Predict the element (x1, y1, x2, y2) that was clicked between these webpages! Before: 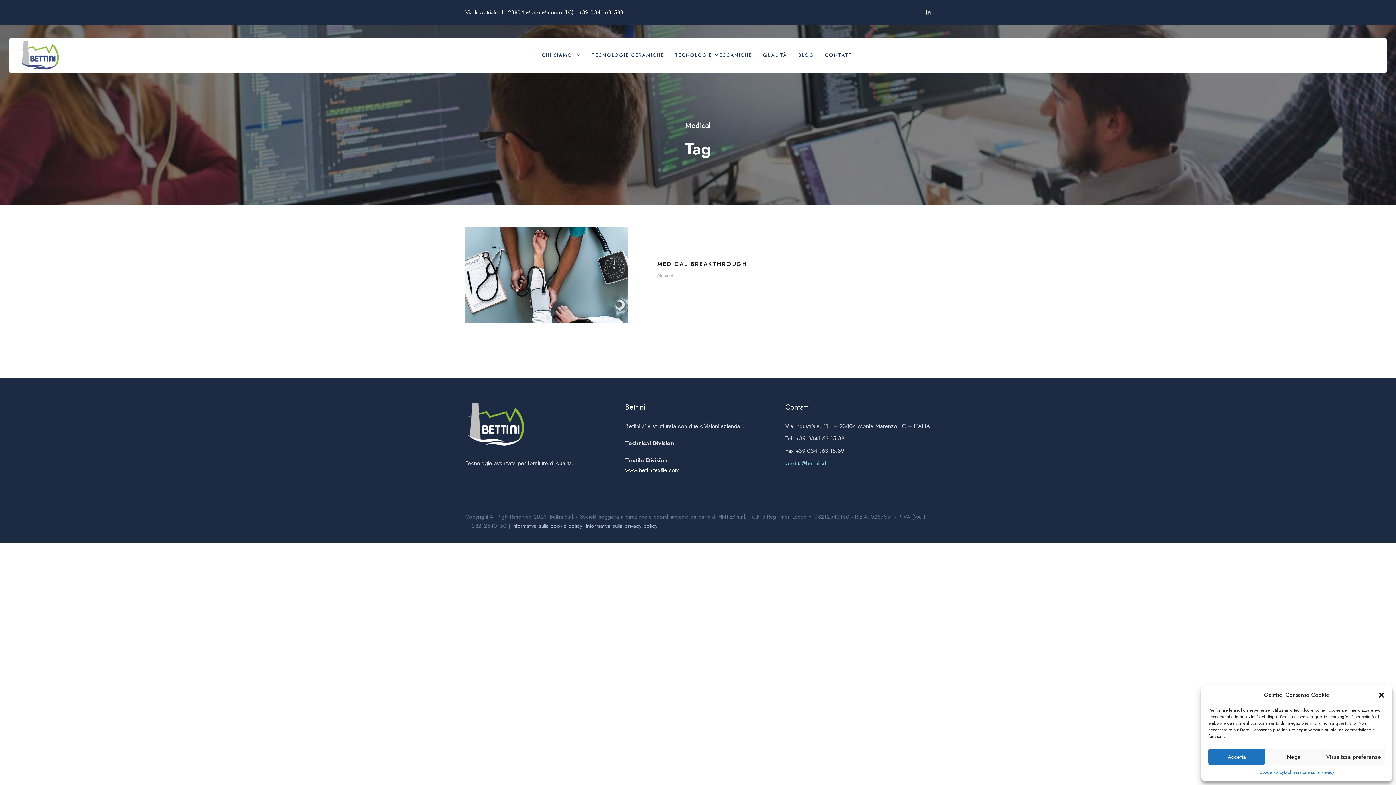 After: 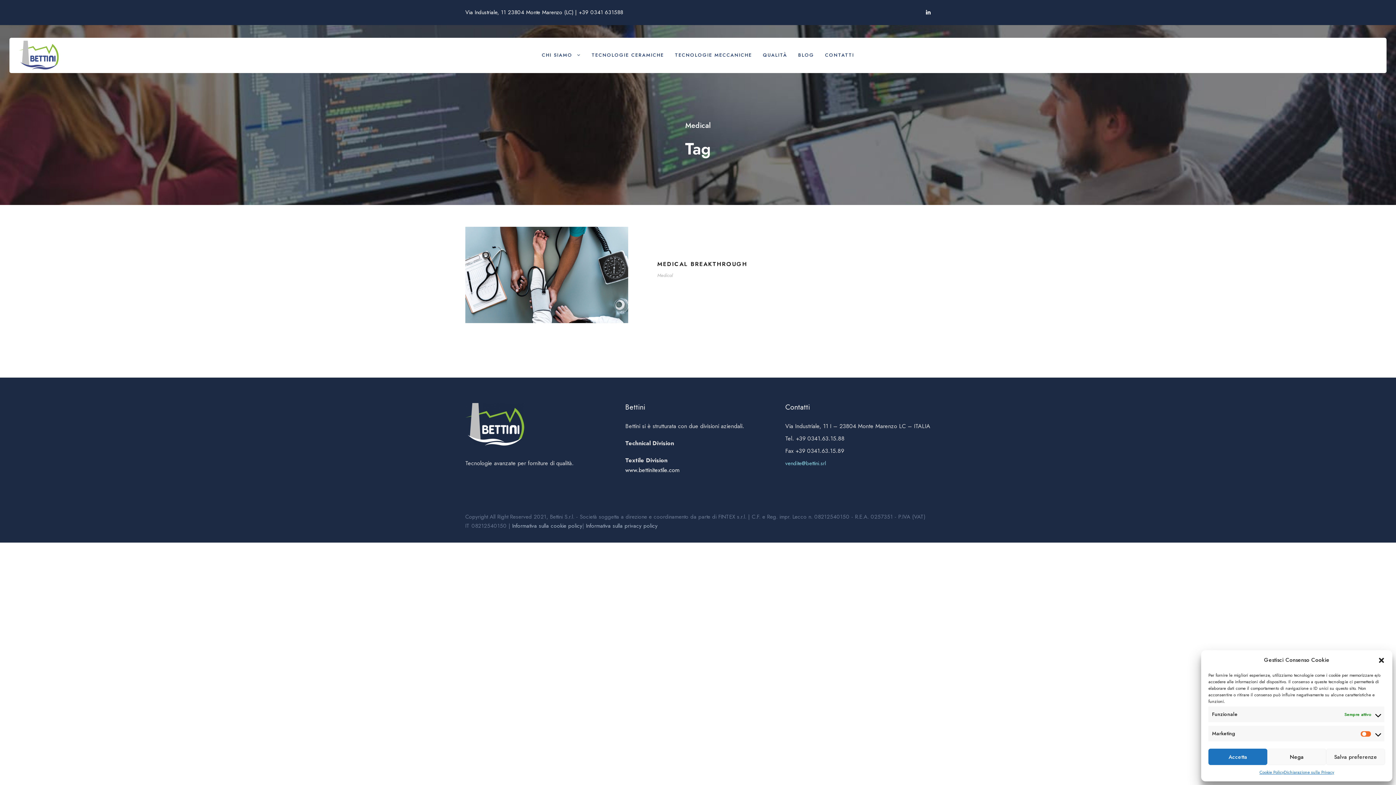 Action: bbox: (1322, 749, 1385, 765) label: Visualizza preferenze